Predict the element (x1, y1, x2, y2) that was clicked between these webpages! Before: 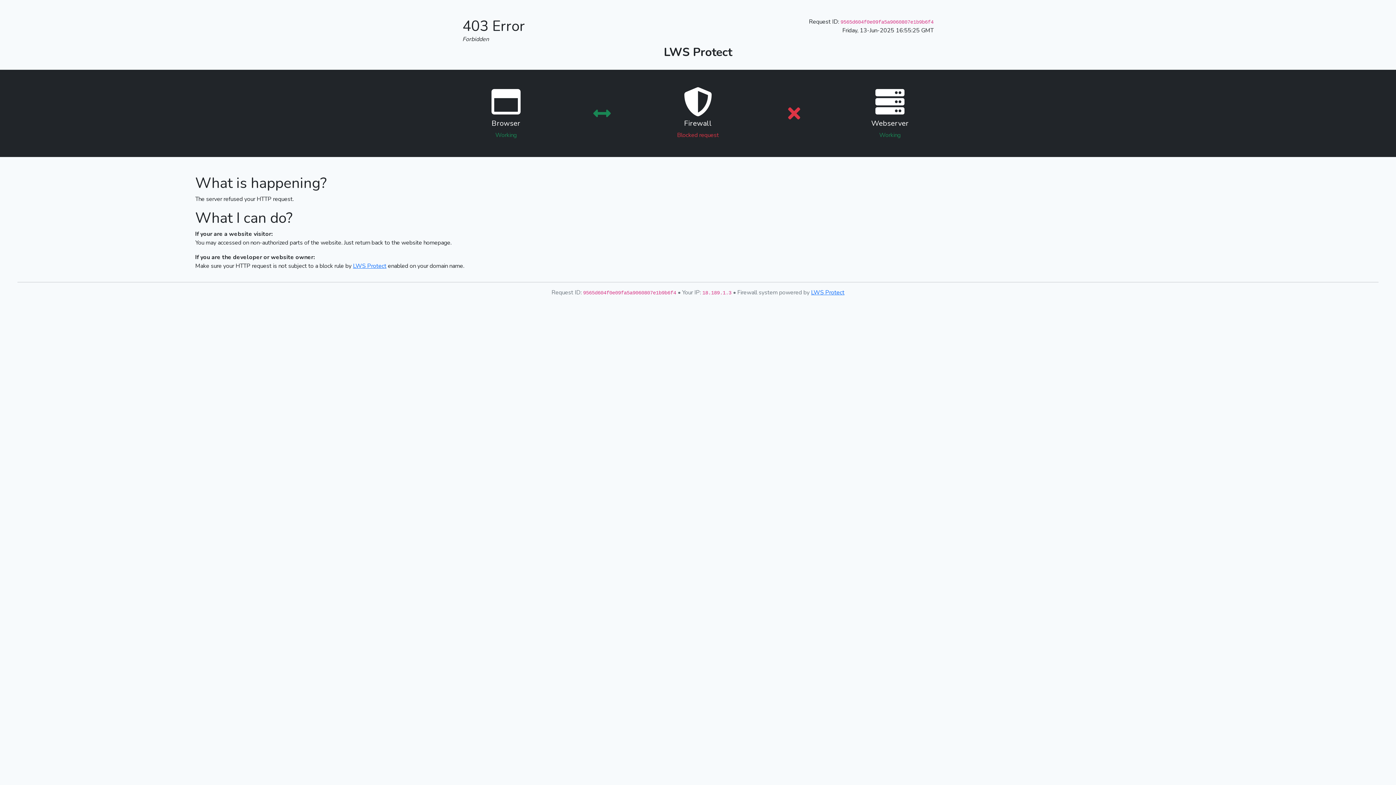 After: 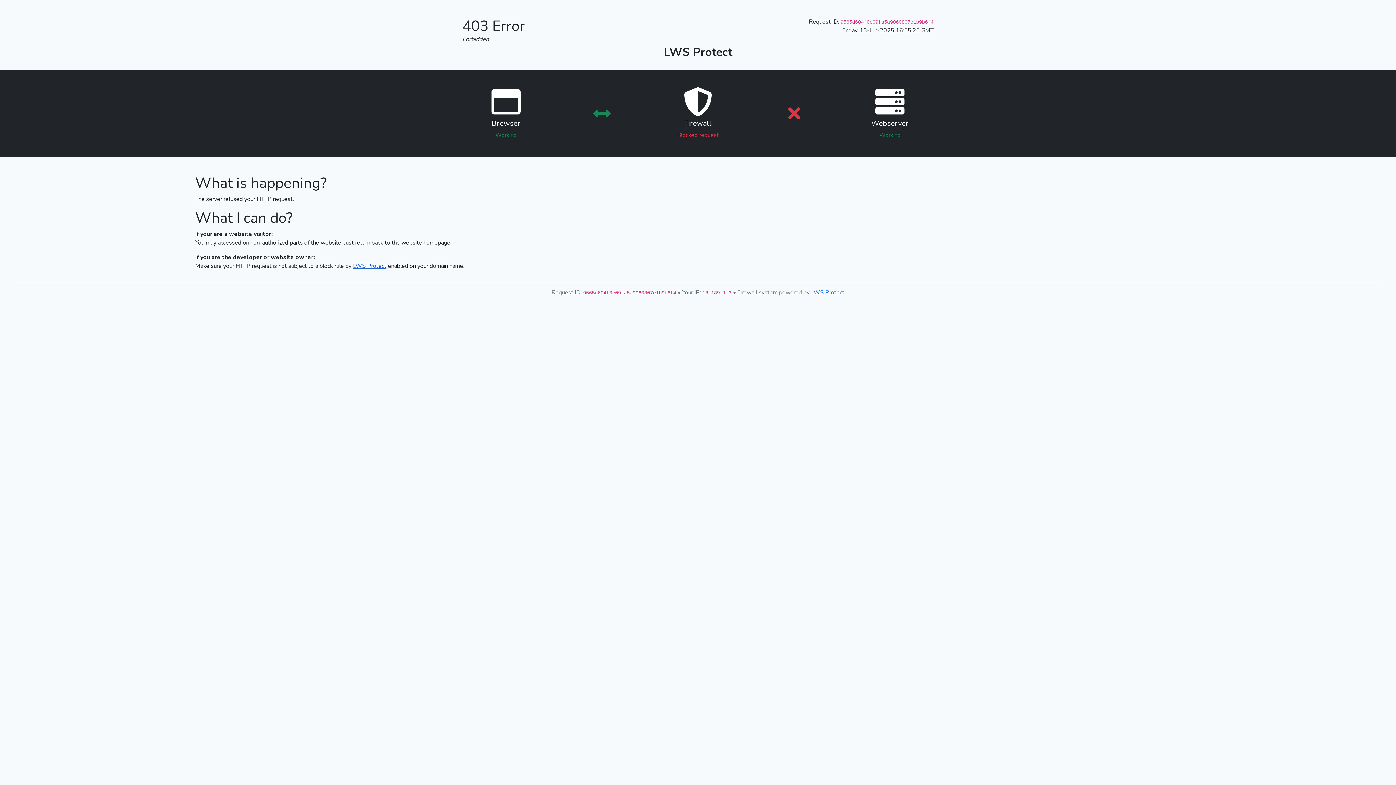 Action: label: LWS Protect bbox: (353, 262, 386, 270)